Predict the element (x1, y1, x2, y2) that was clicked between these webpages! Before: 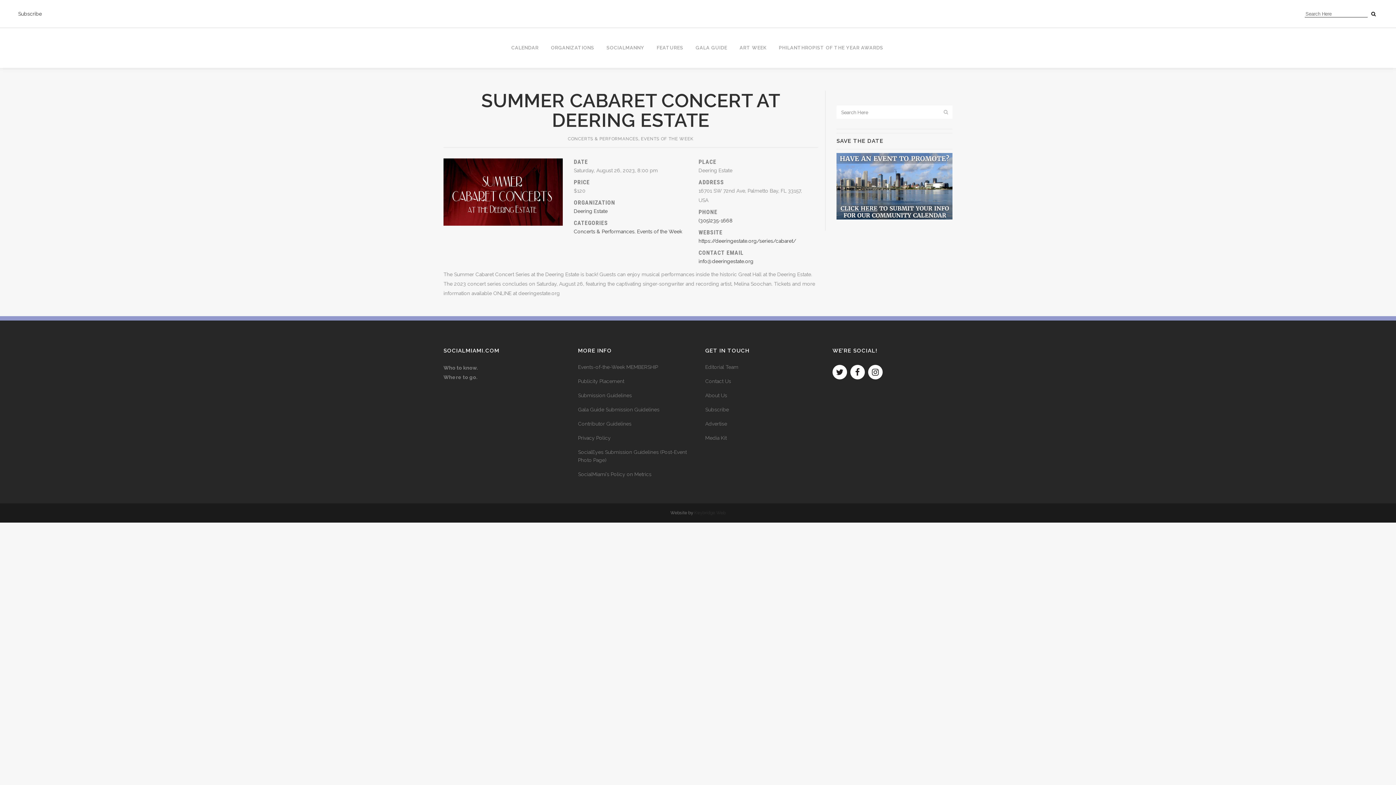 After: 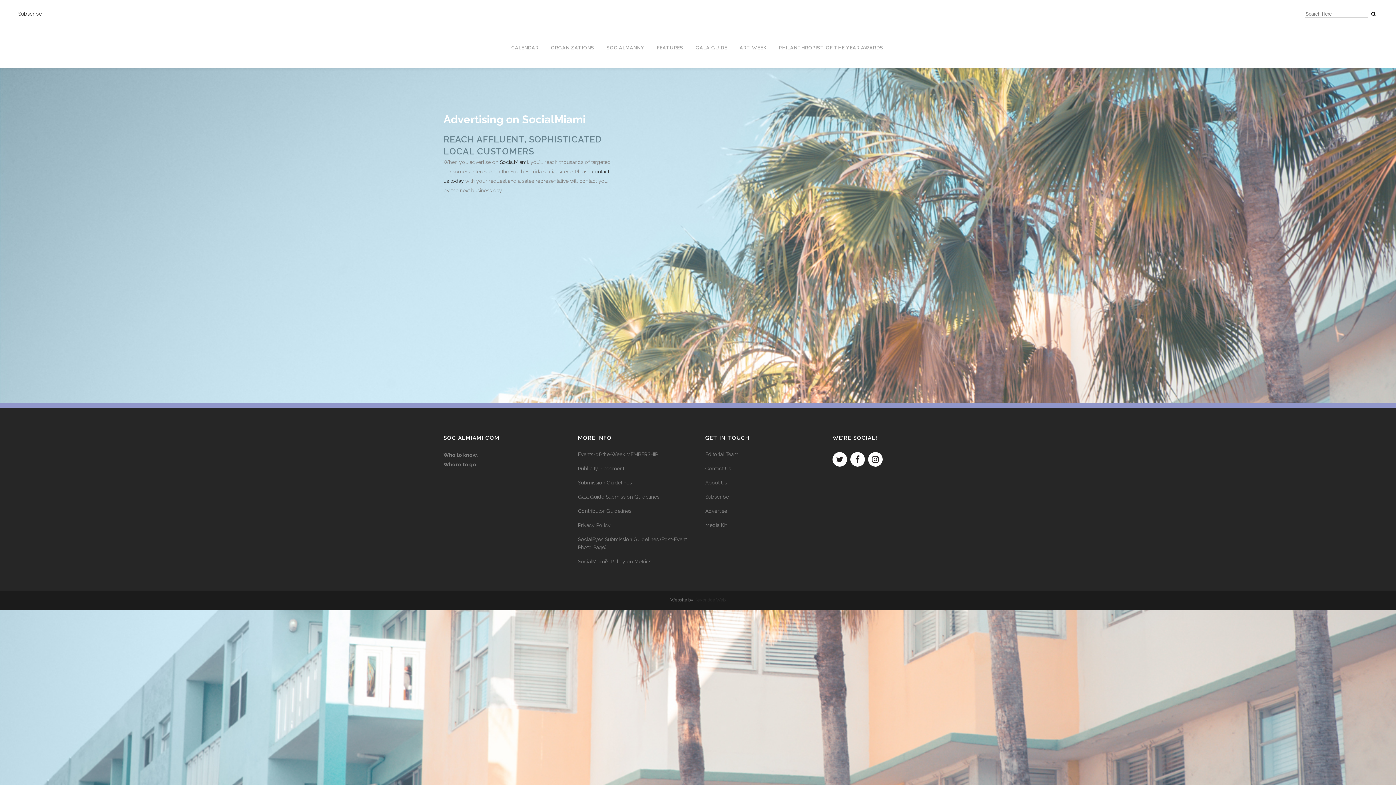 Action: label: Advertise bbox: (705, 420, 823, 428)